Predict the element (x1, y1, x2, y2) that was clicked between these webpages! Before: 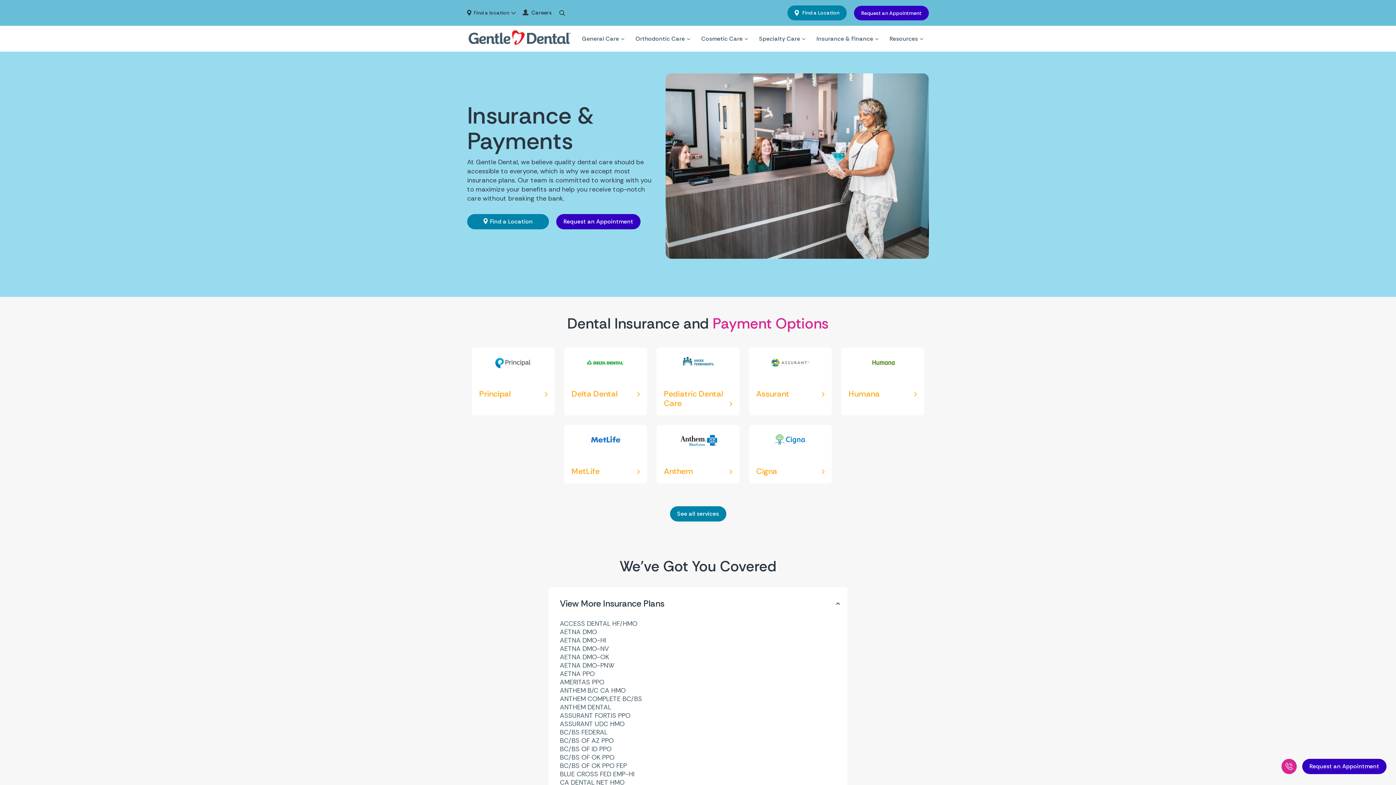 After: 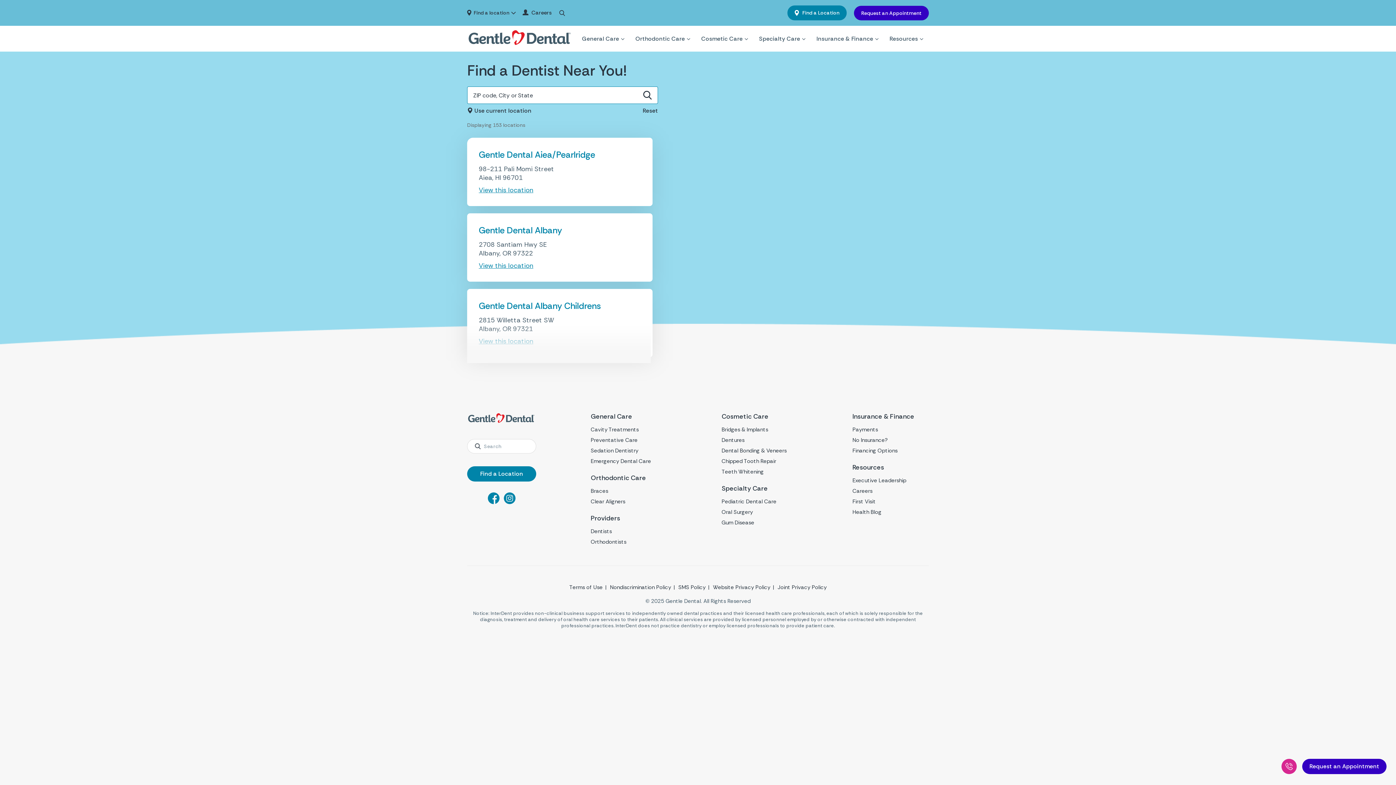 Action: label: Find a Location bbox: (467, 214, 549, 229)